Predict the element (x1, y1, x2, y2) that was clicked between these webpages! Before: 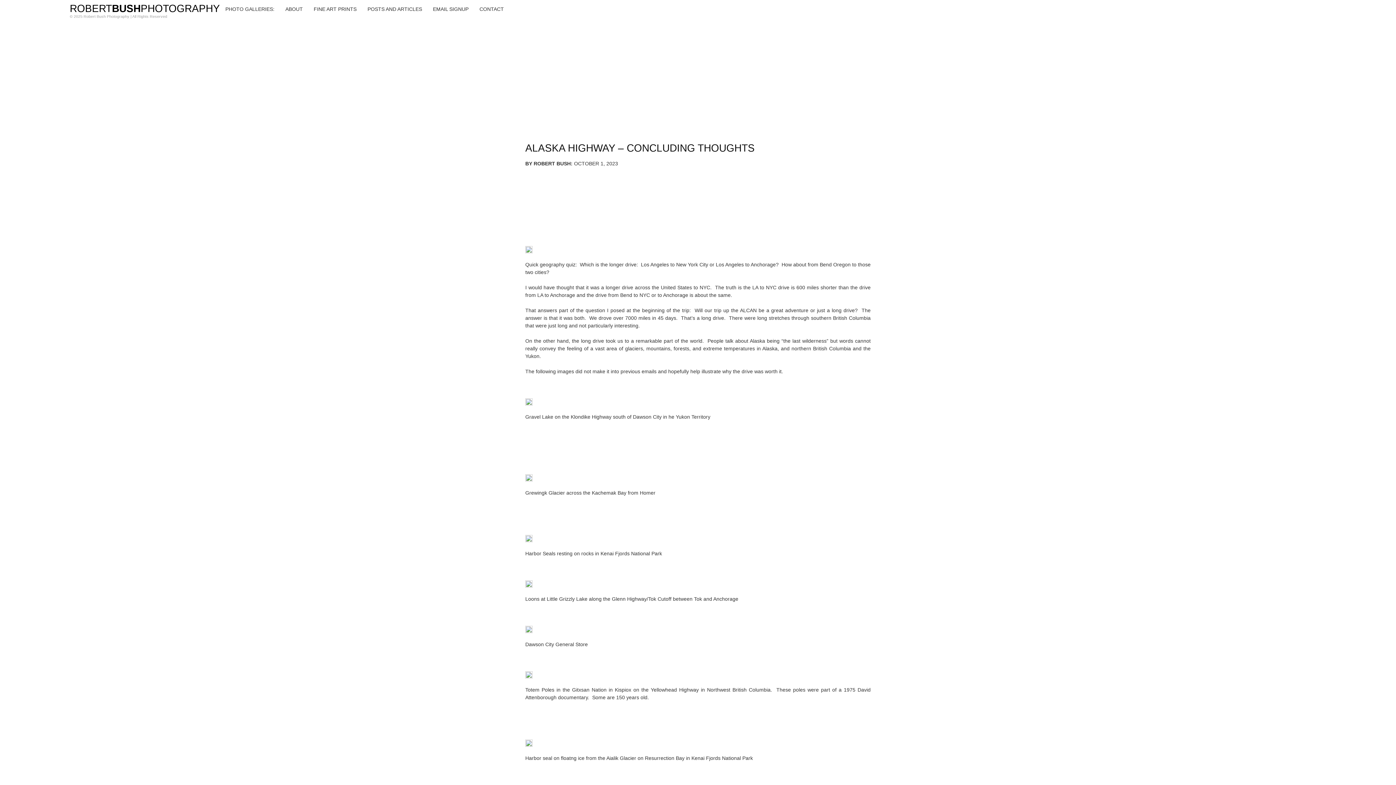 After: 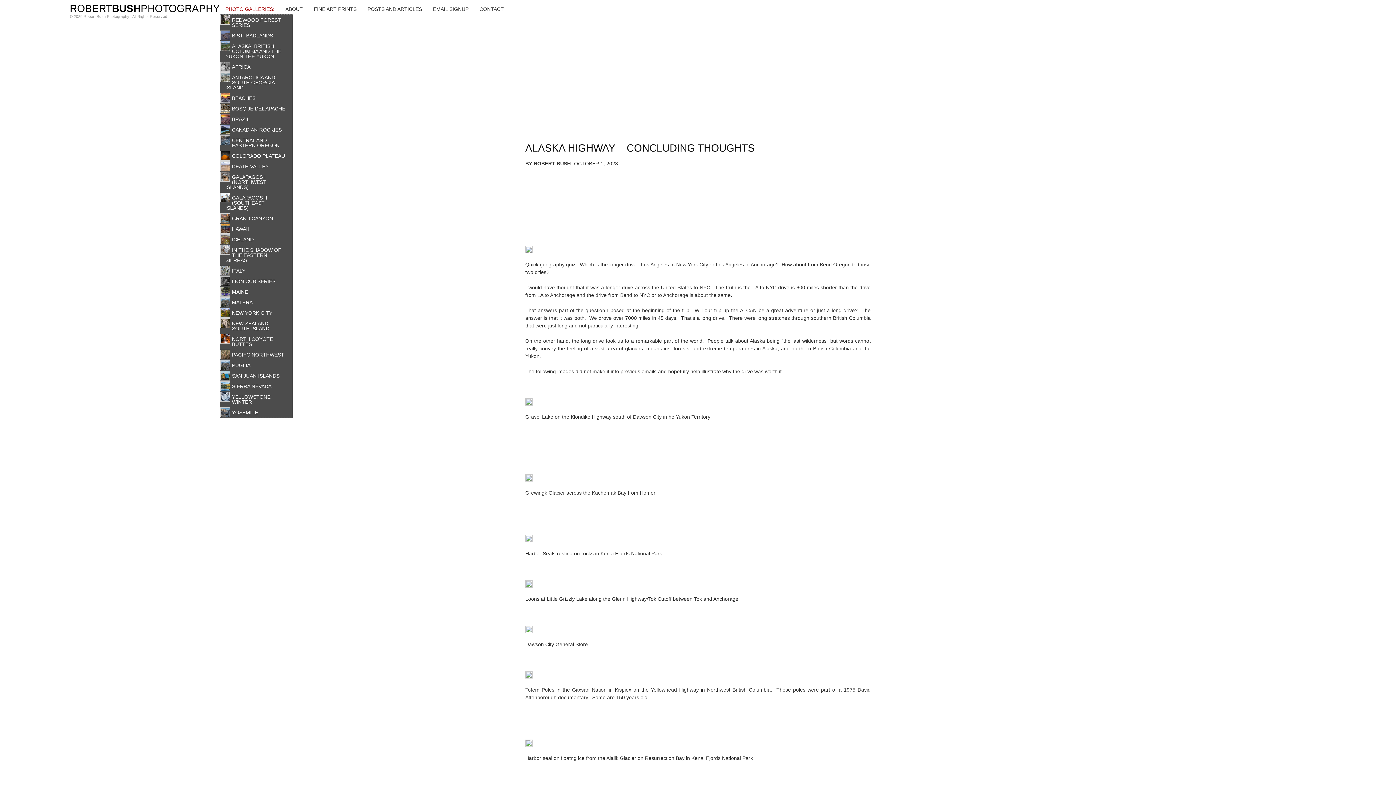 Action: bbox: (220, 3, 280, 14) label: PHOTO GALLERIES: